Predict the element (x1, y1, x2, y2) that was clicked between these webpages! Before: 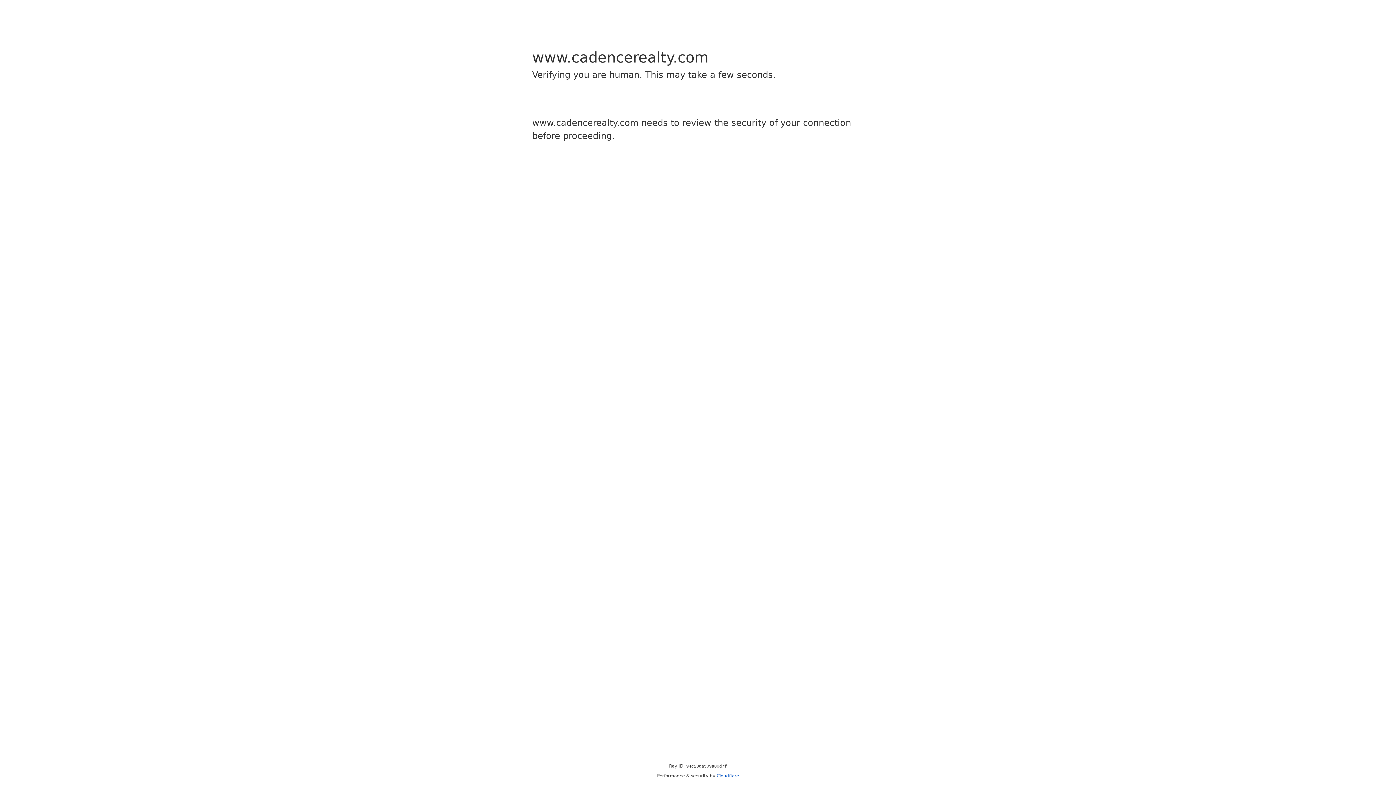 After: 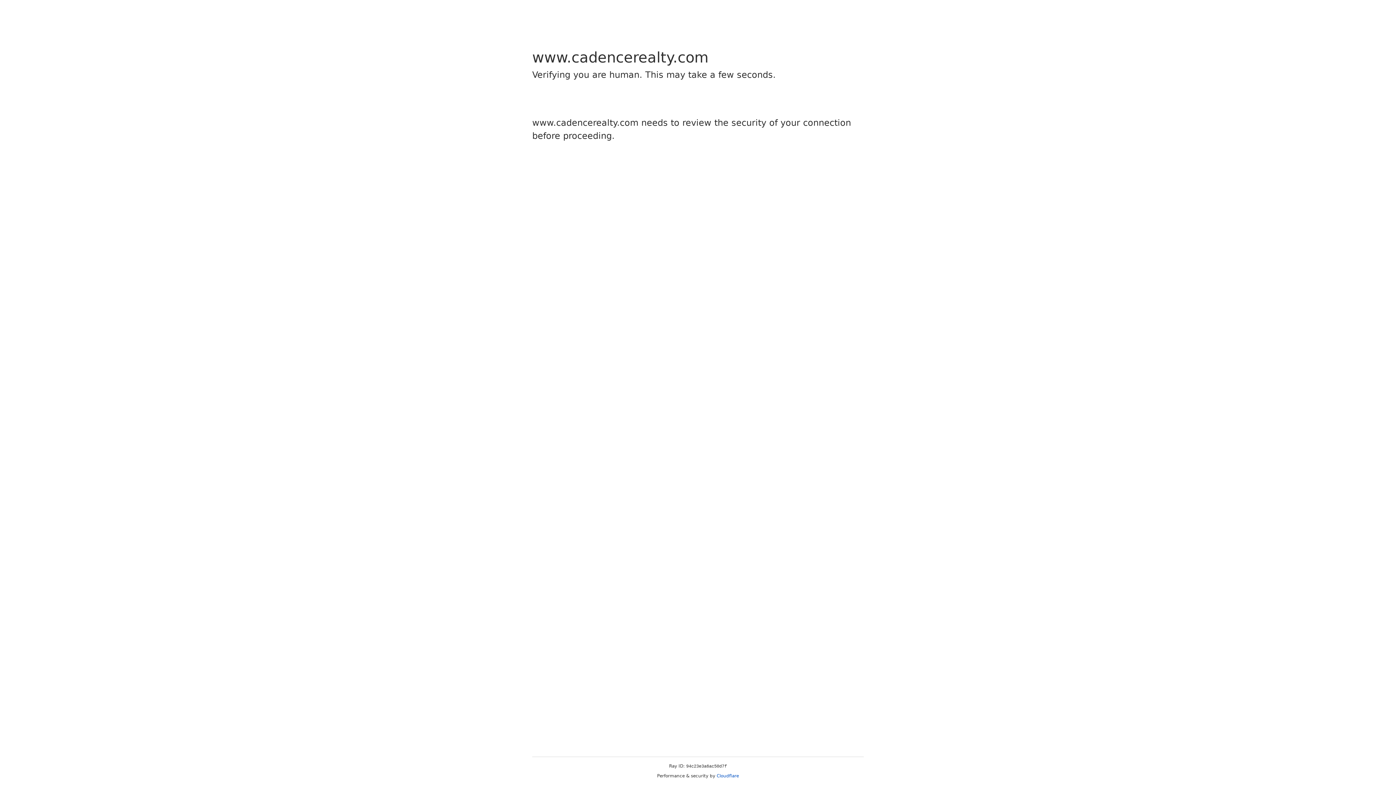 Action: label: Cloudflare bbox: (716, 773, 739, 778)